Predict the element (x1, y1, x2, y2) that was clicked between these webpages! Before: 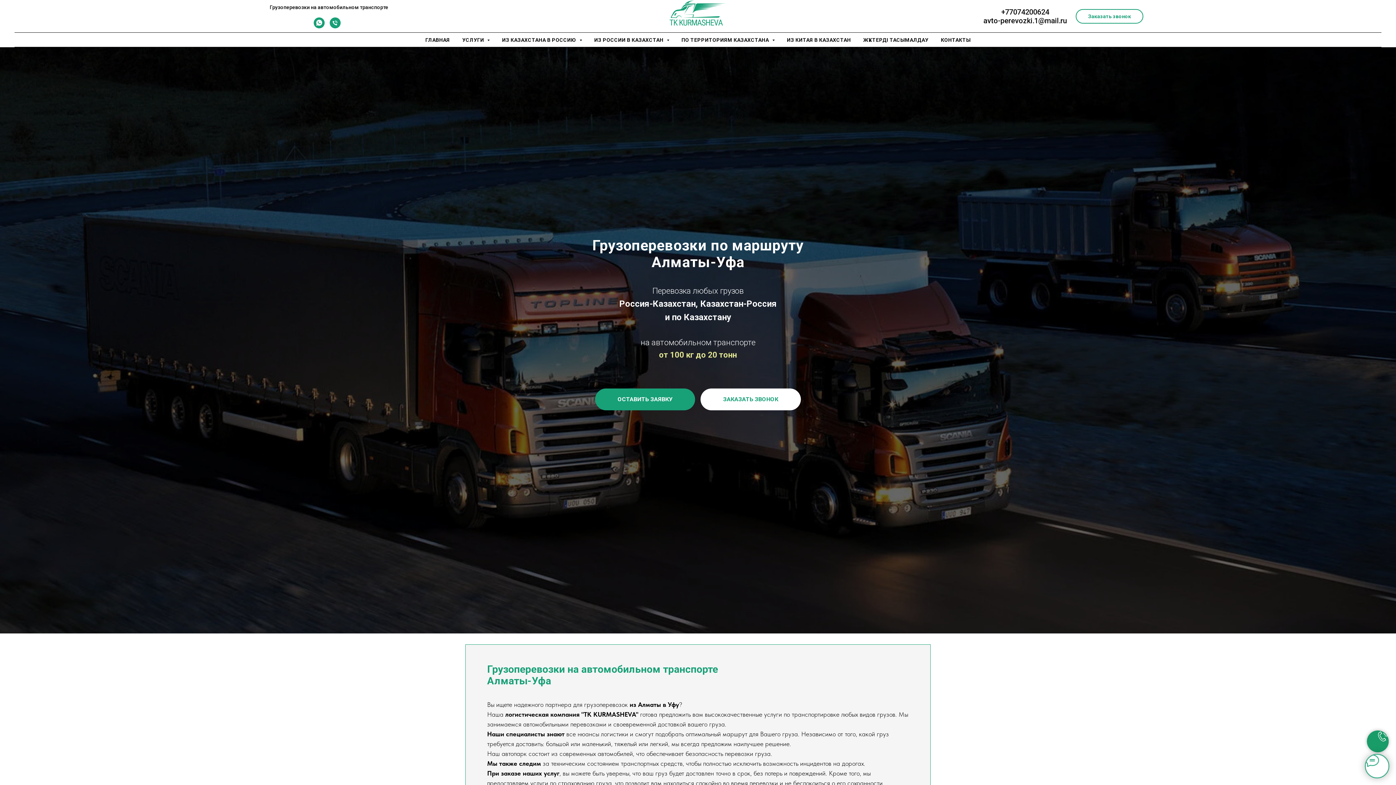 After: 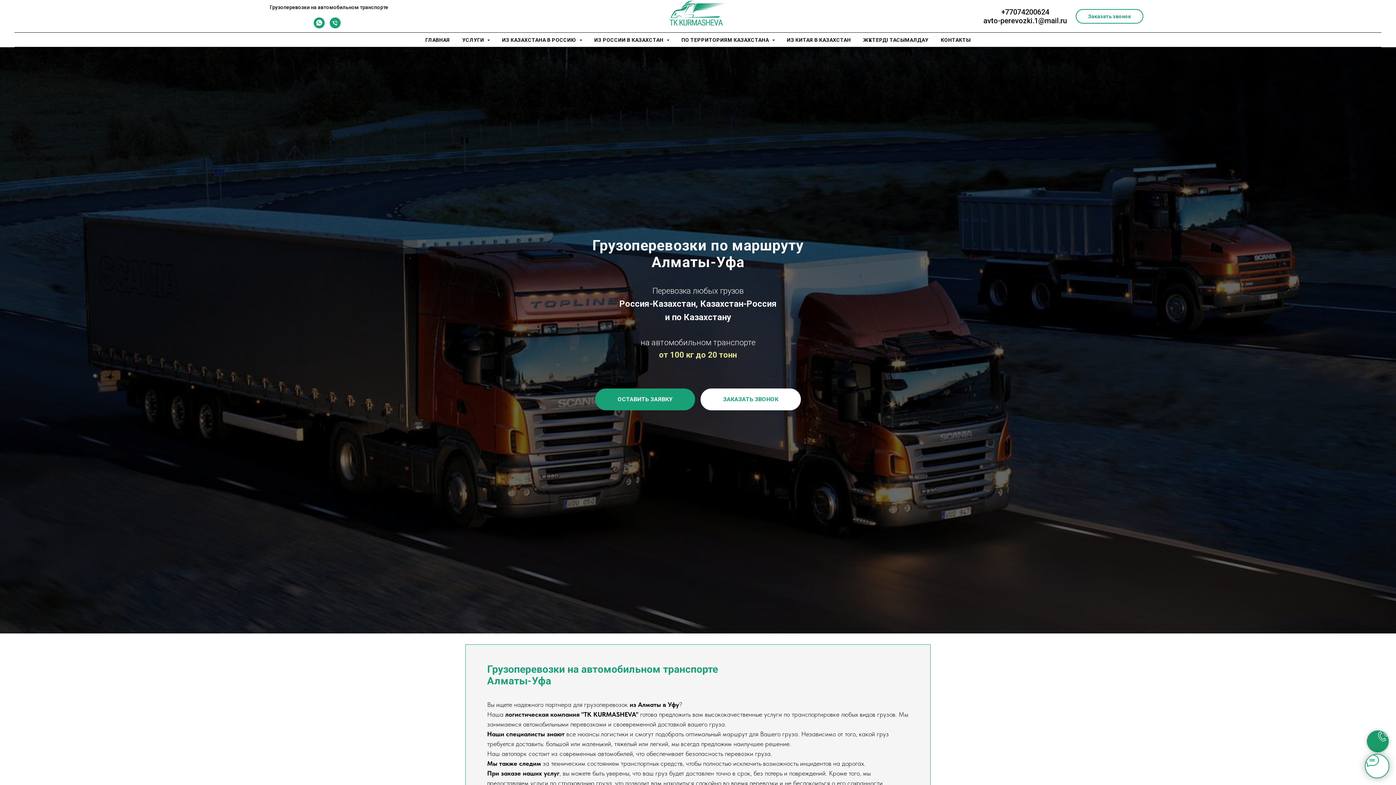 Action: label: Телефон bbox: (329, 23, 340, 29)